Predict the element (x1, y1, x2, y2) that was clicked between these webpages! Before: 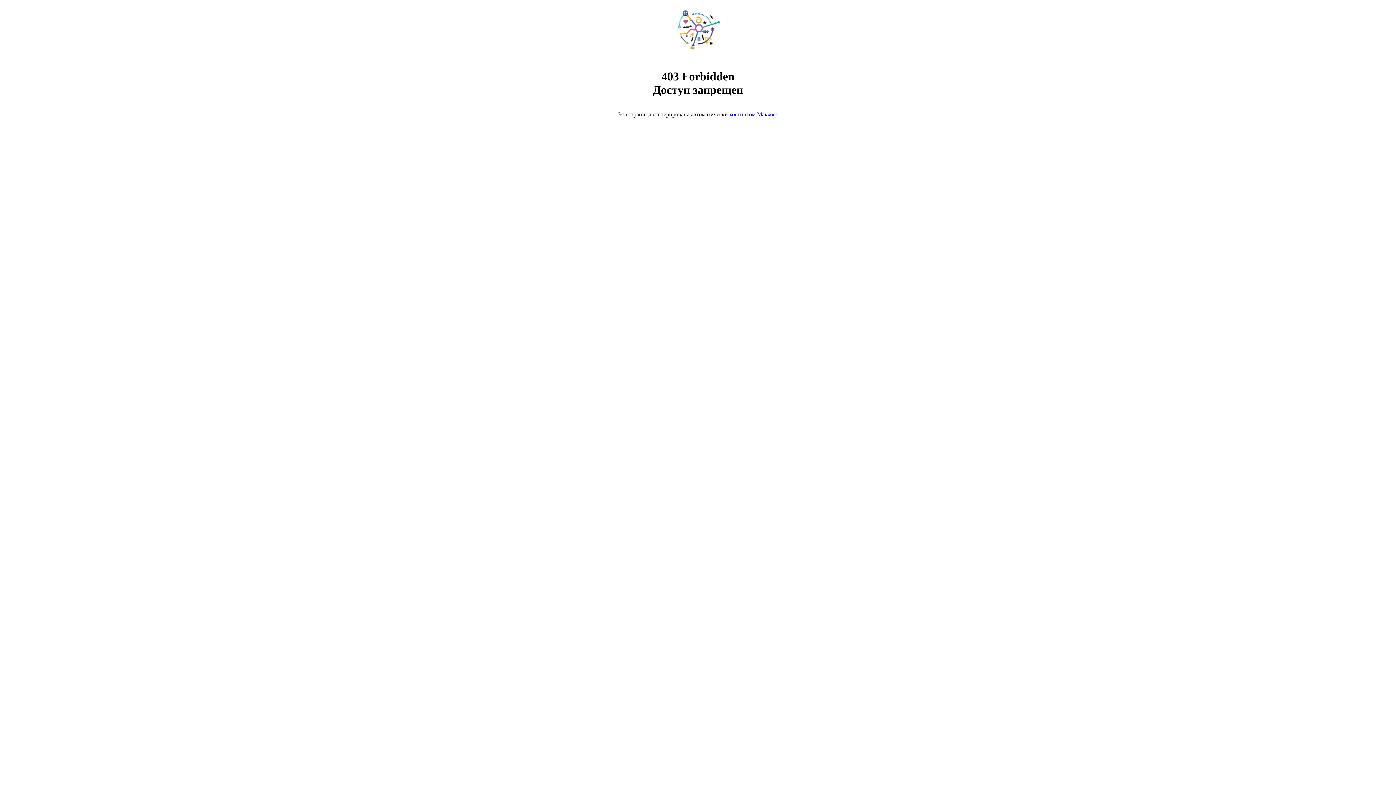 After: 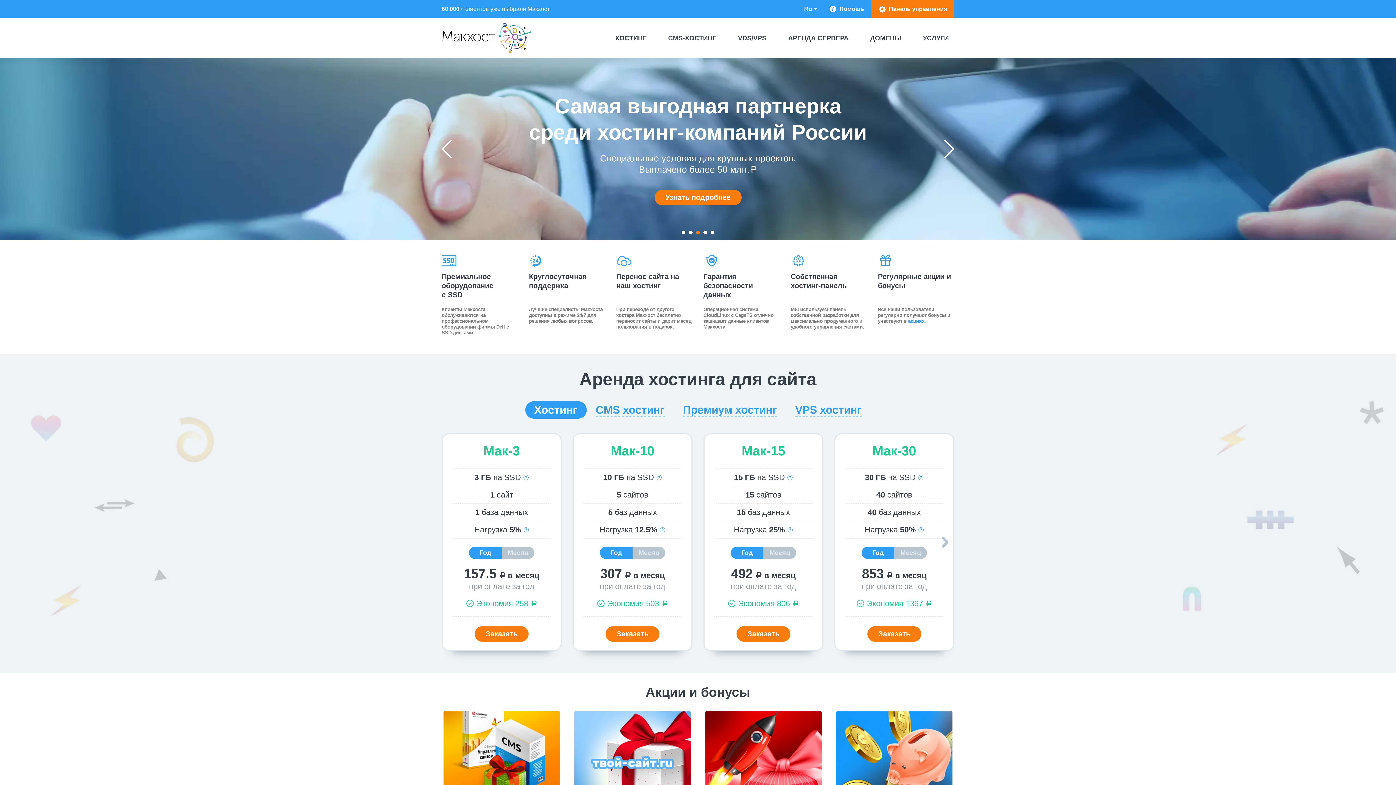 Action: bbox: (668, 50, 728, 56)